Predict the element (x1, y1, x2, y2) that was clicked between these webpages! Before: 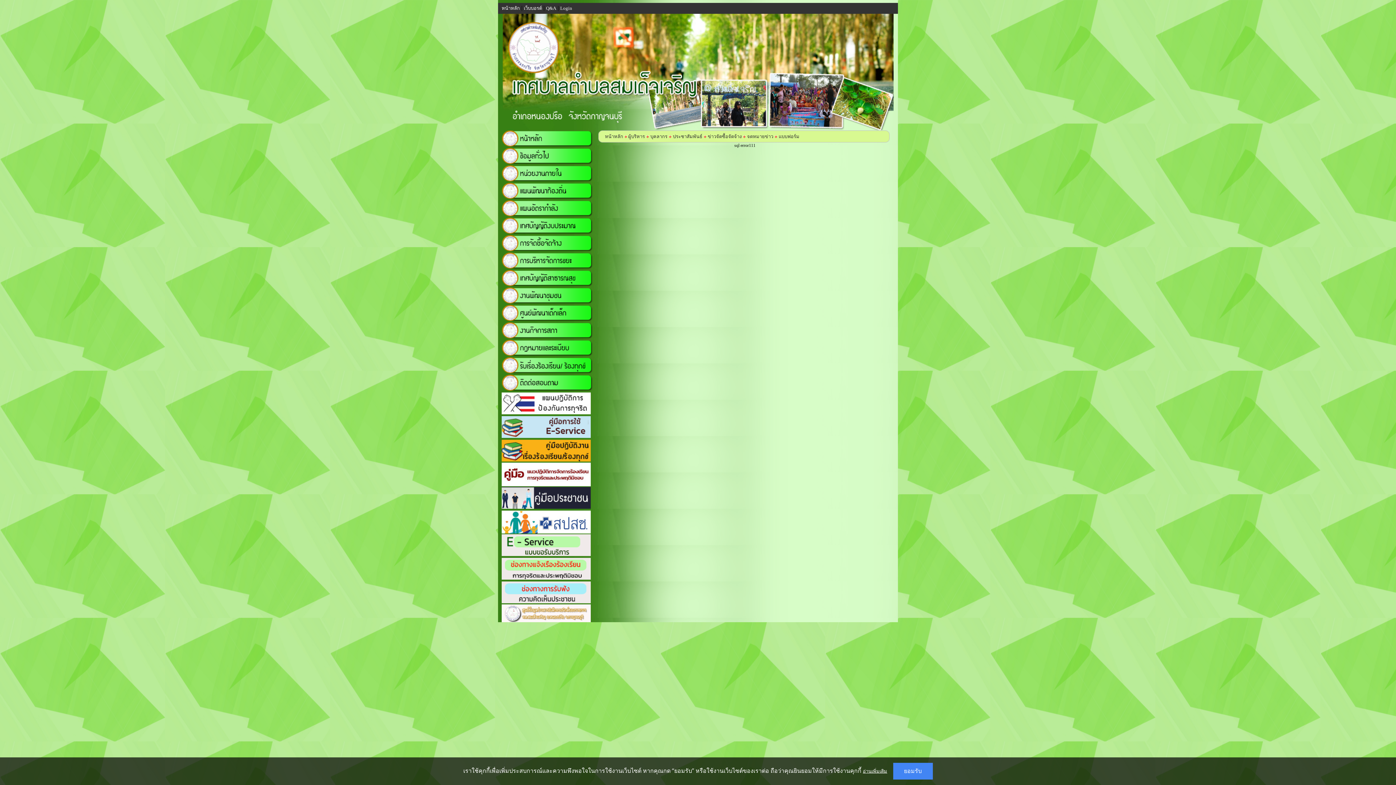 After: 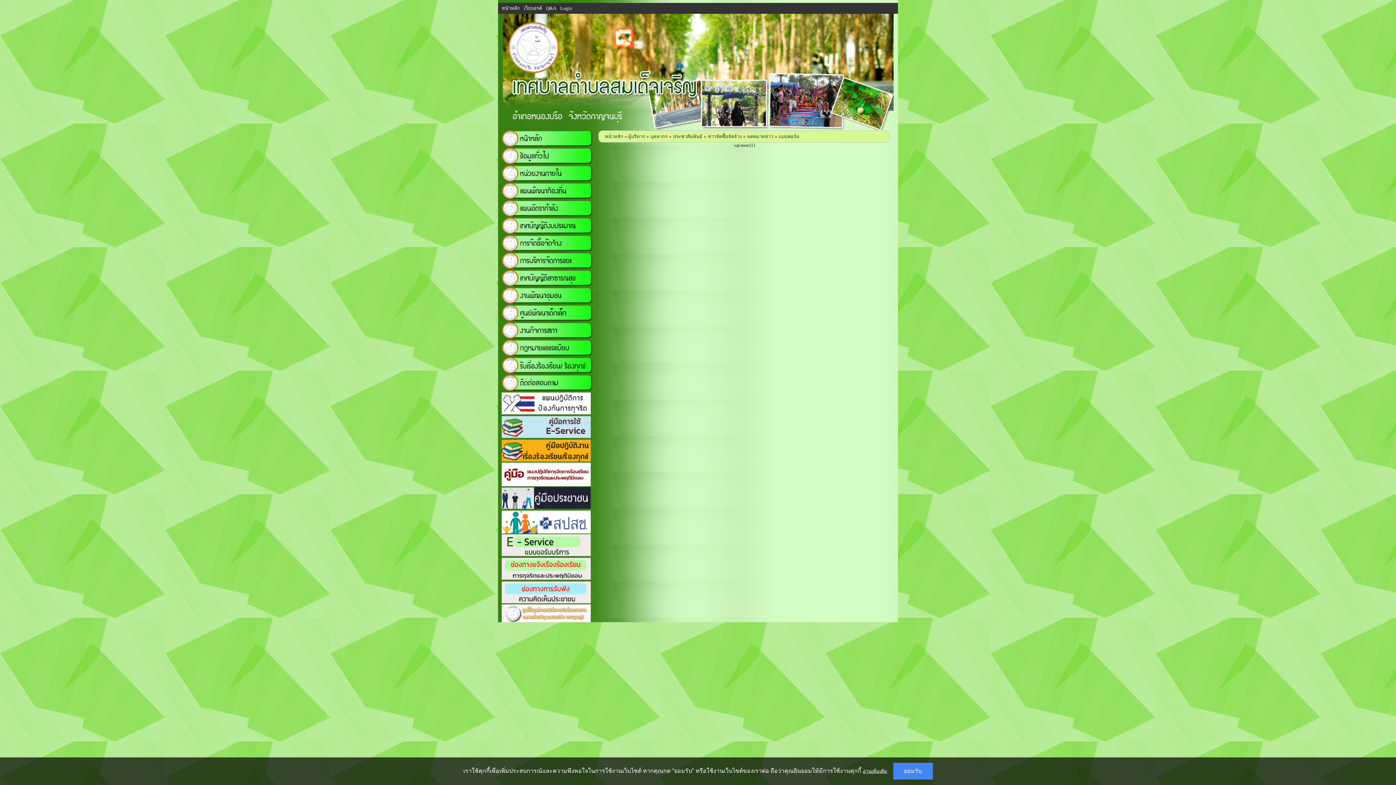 Action: label: เว็บบอรด์ bbox: (524, 5, 542, 10)